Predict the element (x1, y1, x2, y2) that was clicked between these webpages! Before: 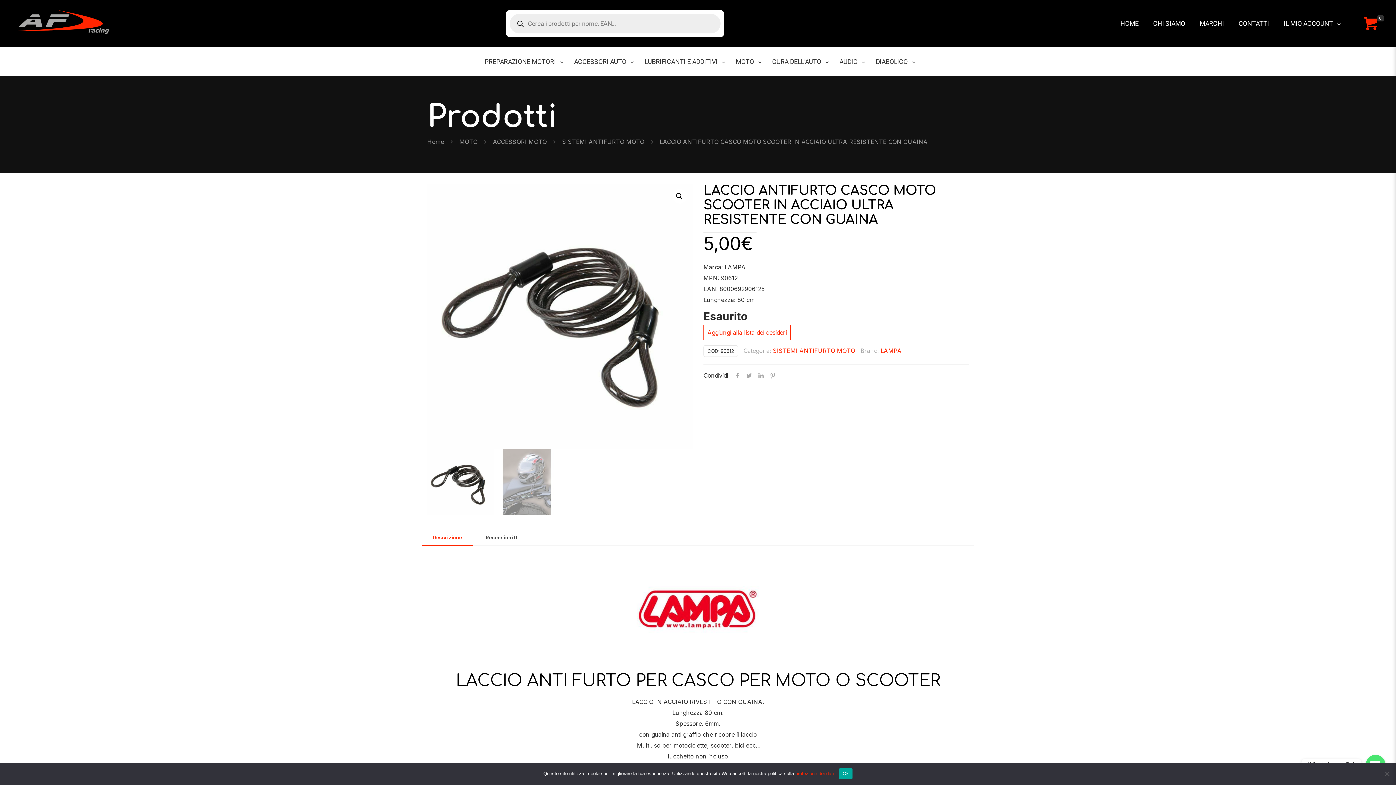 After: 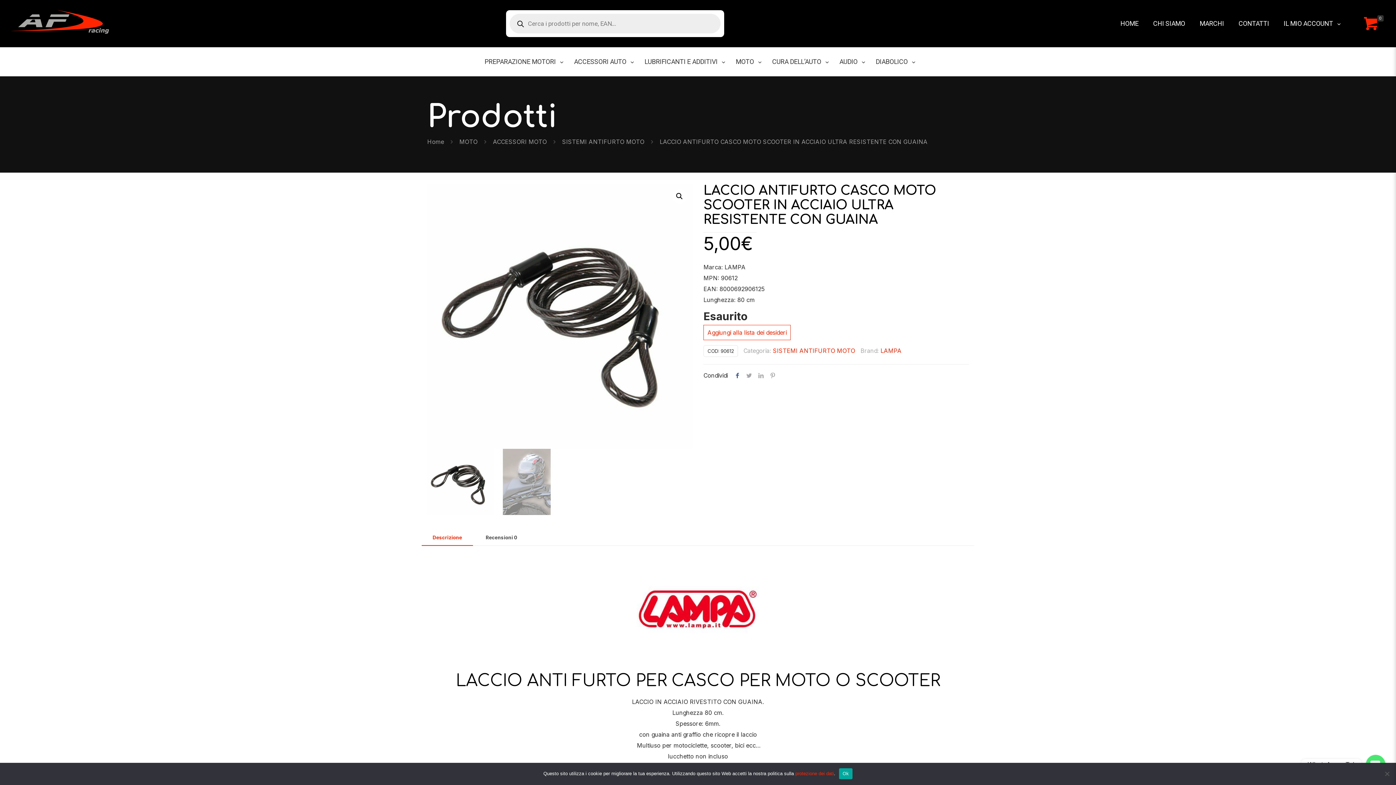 Action: bbox: (731, 372, 743, 379)